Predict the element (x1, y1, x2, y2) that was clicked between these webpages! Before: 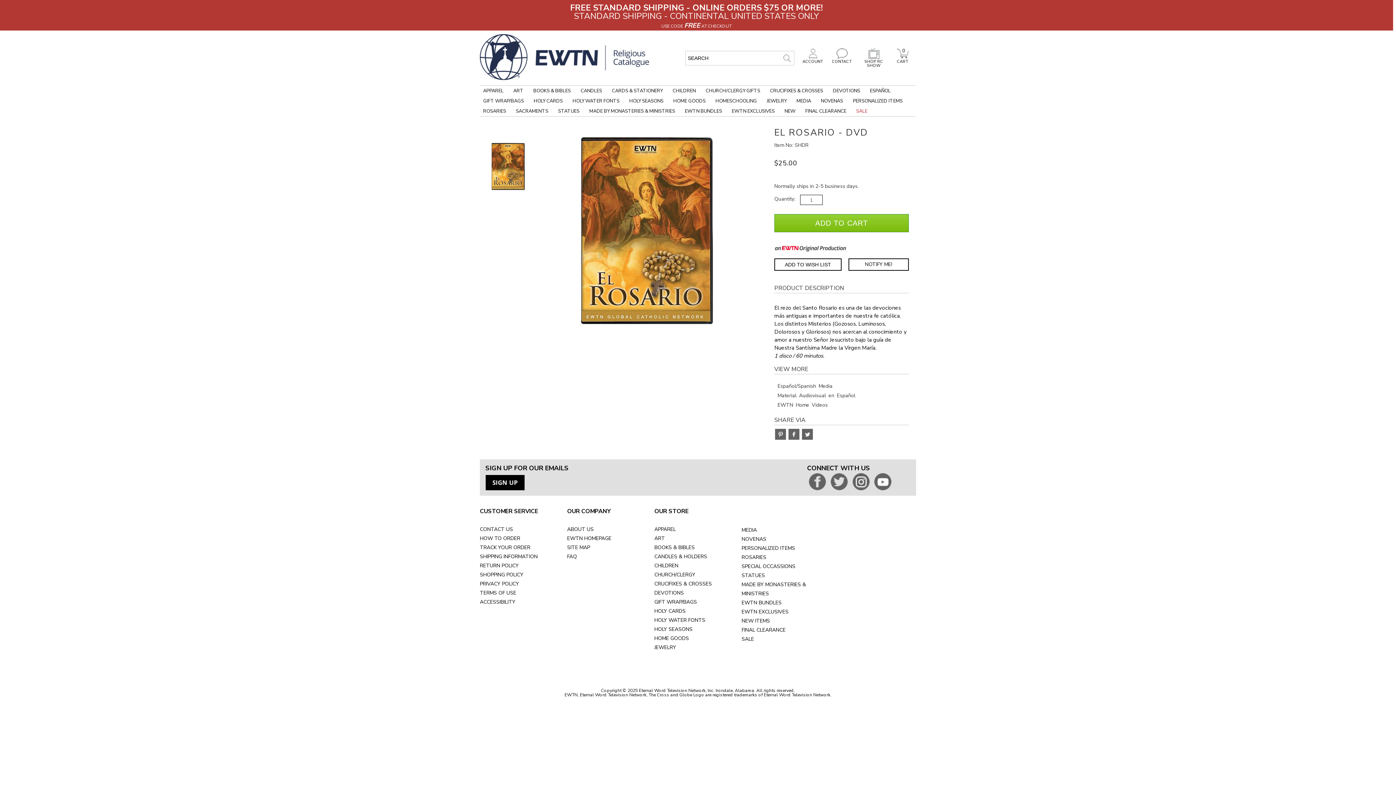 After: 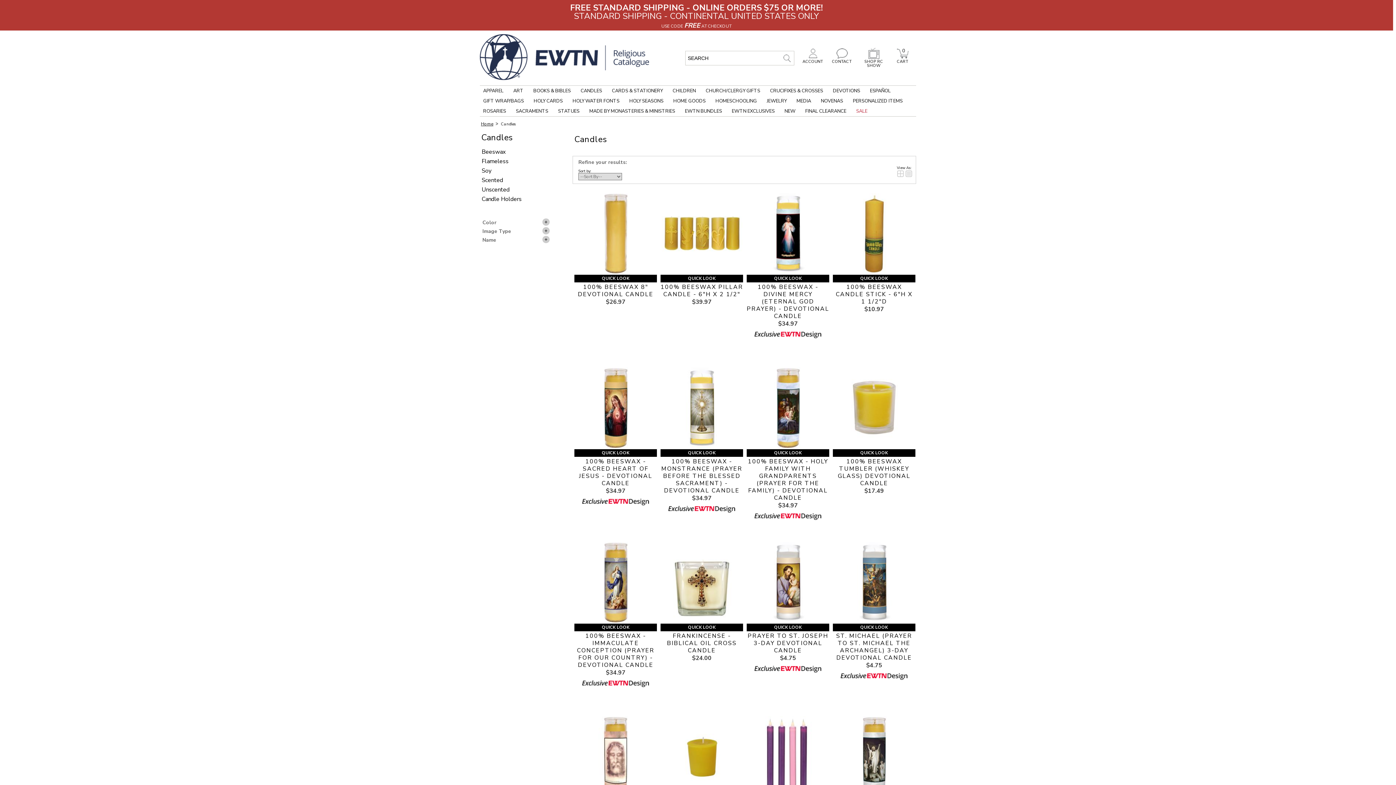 Action: bbox: (577, 85, 605, 96) label: CANDLES